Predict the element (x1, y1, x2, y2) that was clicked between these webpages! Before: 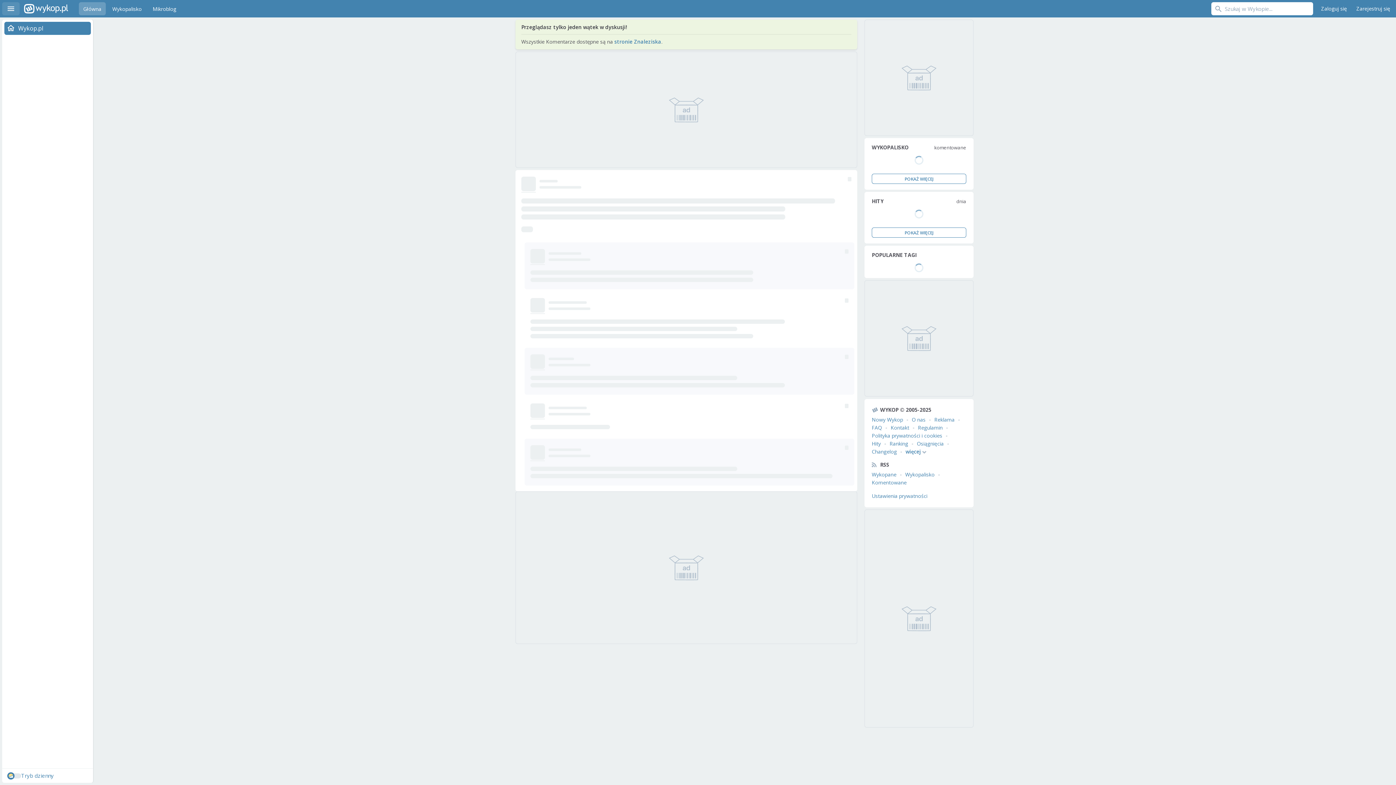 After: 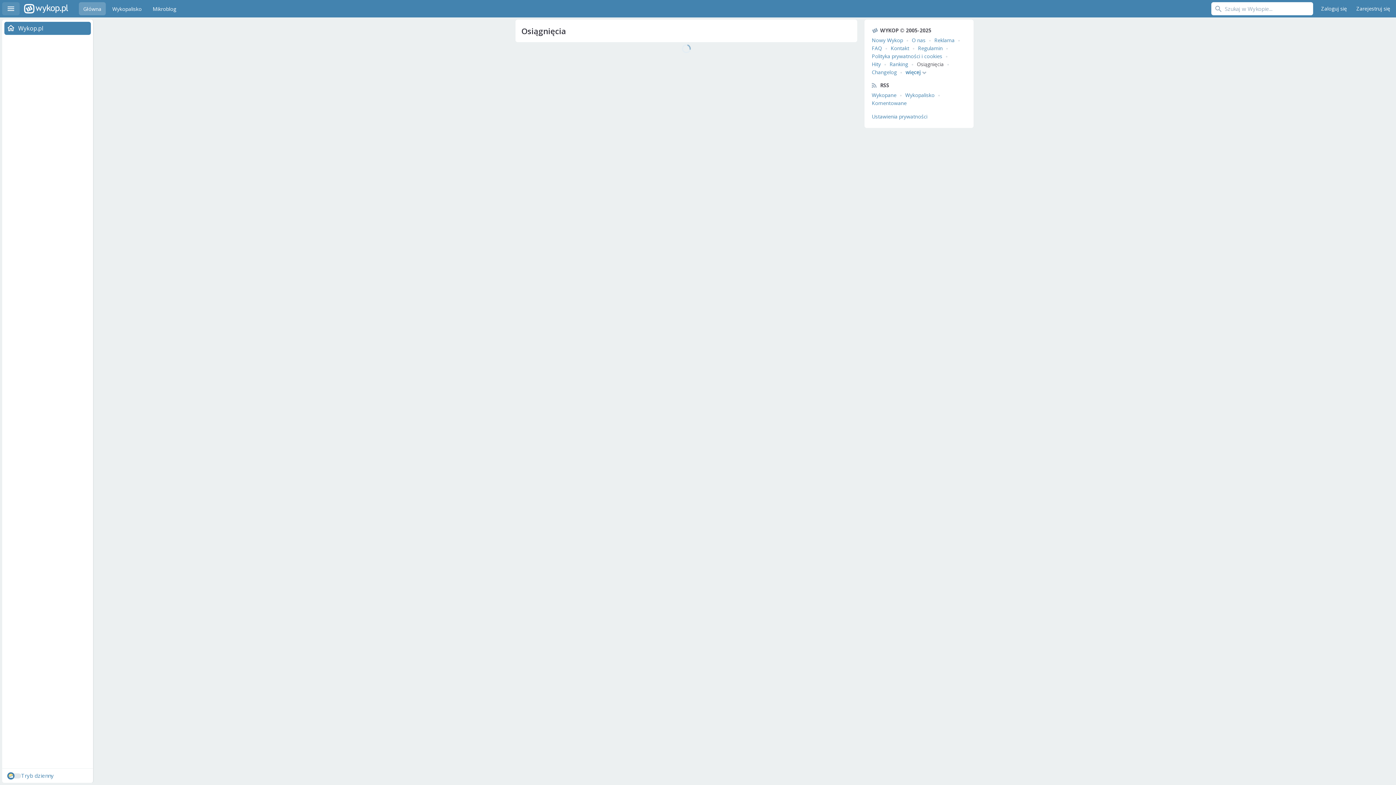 Action: label: Osiągnięcia bbox: (917, 440, 944, 447)